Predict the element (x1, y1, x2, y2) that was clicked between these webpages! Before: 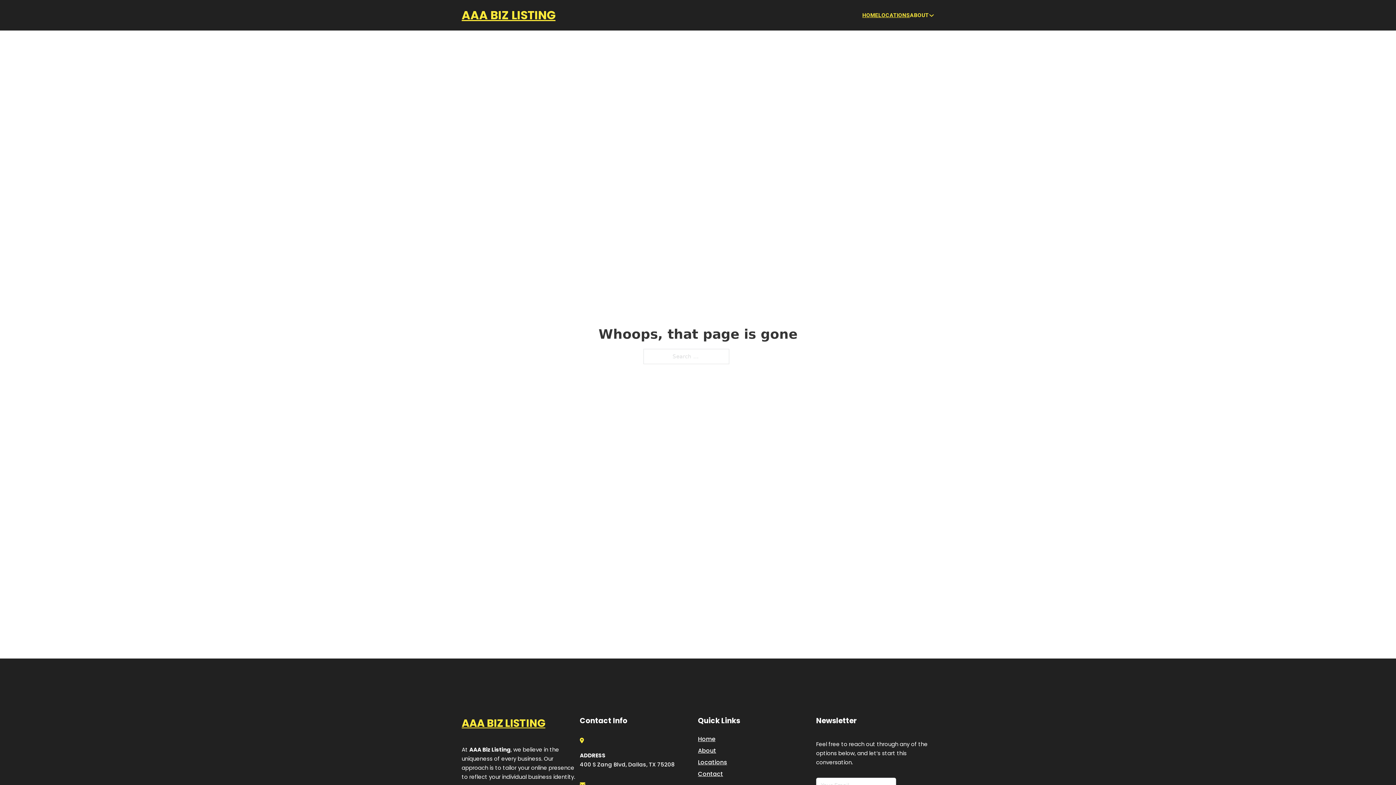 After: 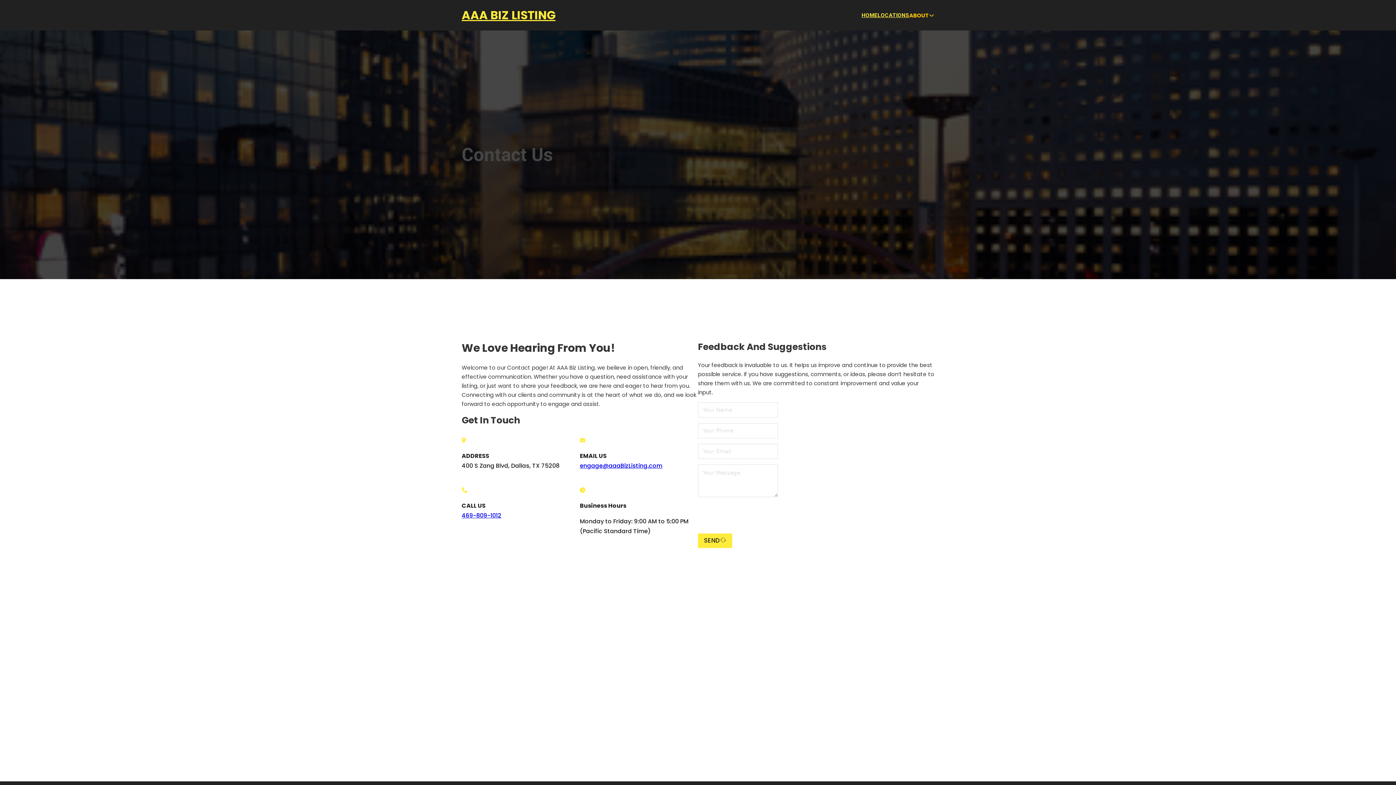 Action: label: Contact bbox: (698, 769, 723, 779)